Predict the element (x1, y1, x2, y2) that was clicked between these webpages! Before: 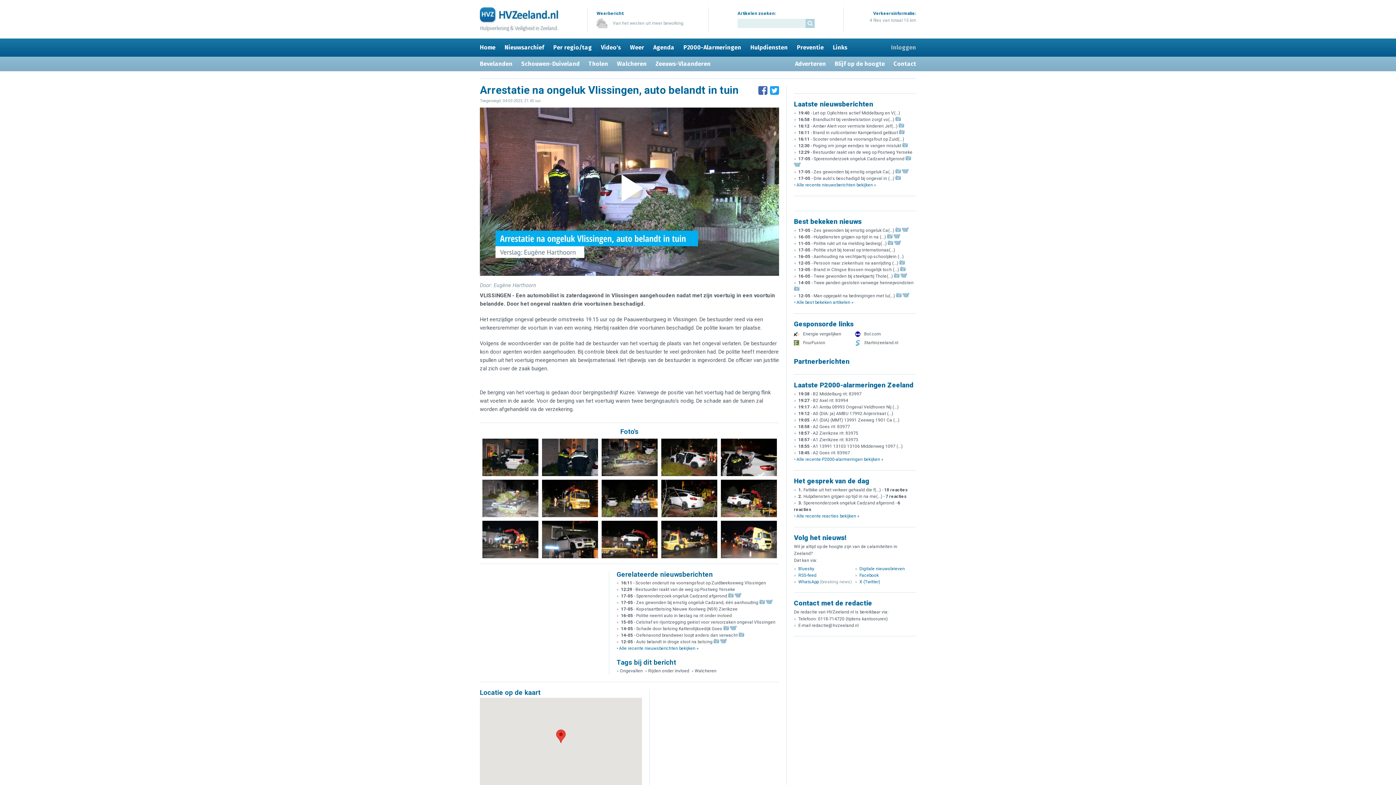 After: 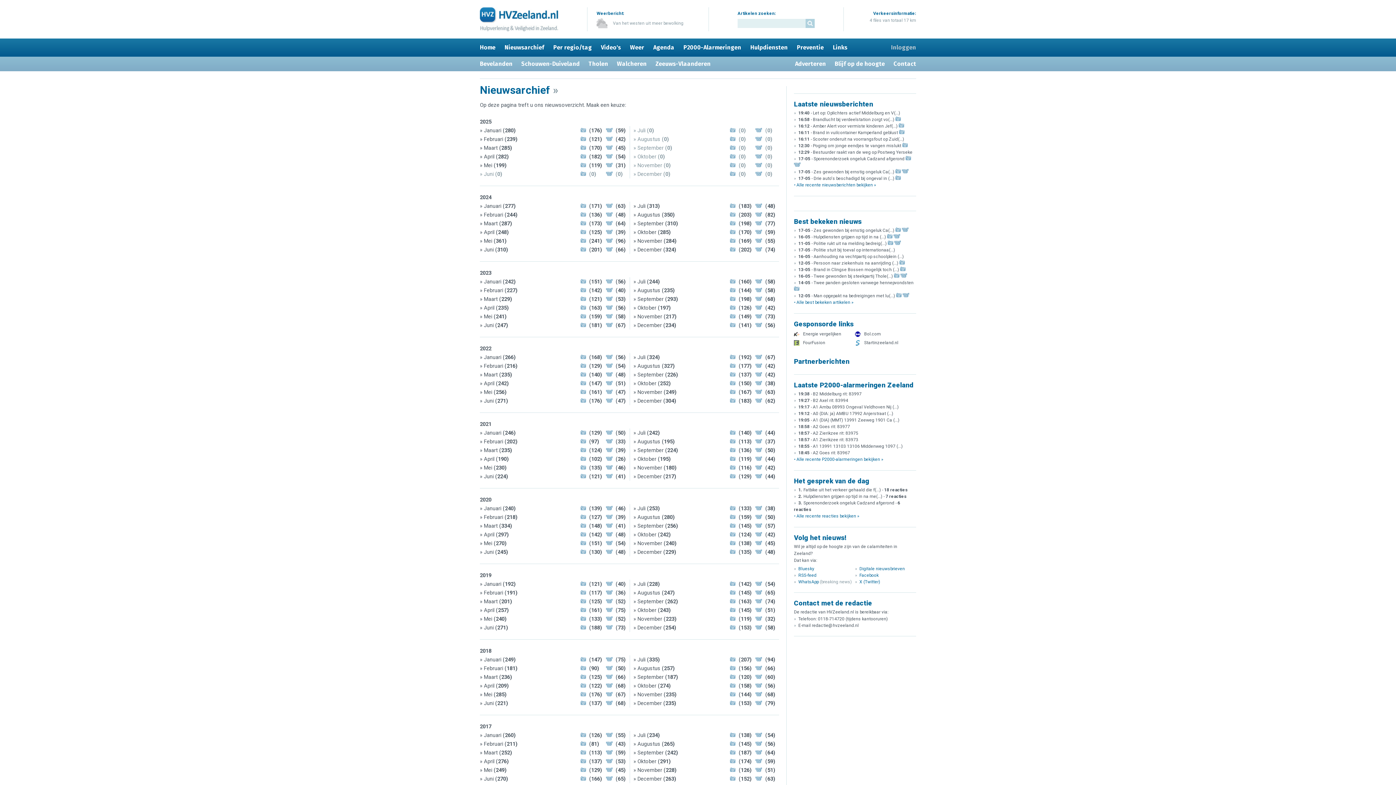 Action: label: • Alle recente nieuwsberichten bekijken » bbox: (616, 645, 698, 652)